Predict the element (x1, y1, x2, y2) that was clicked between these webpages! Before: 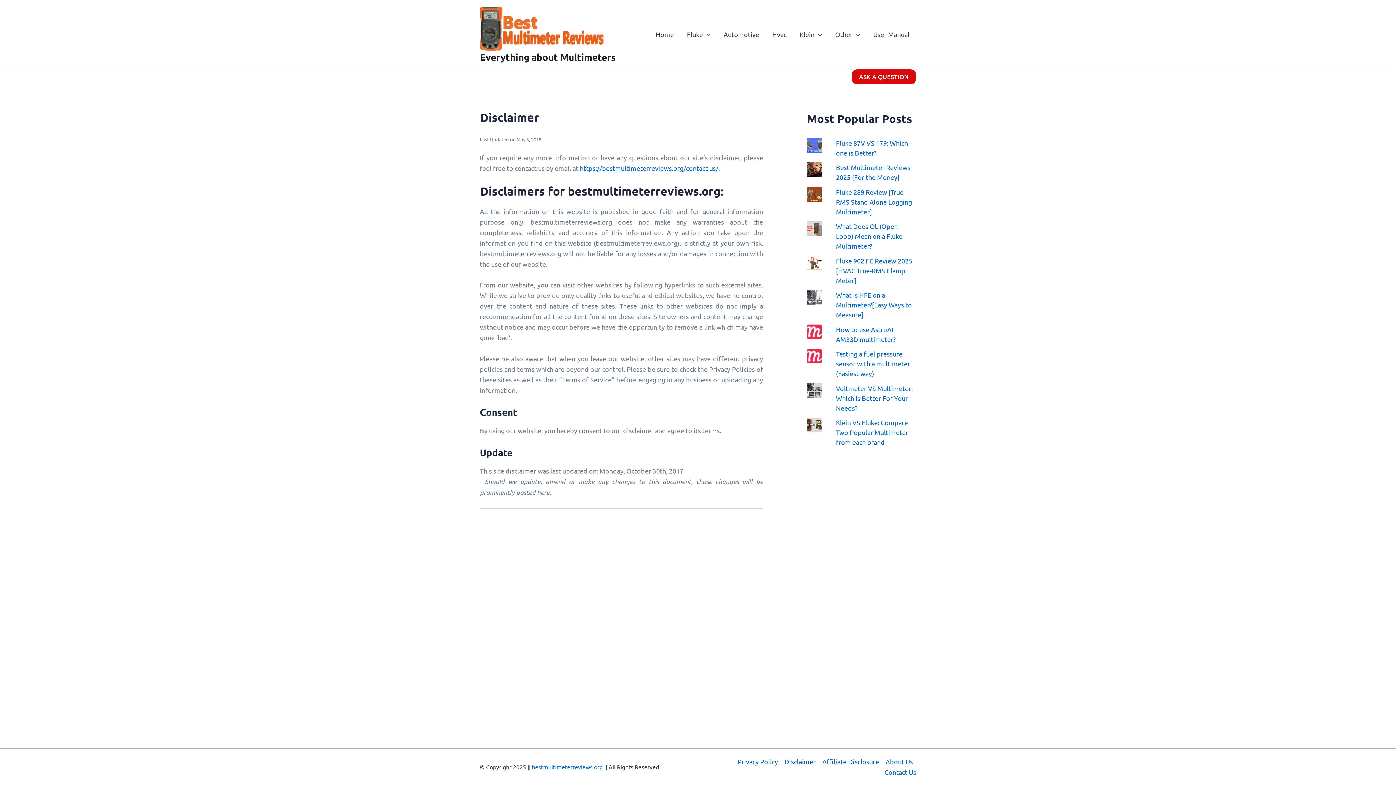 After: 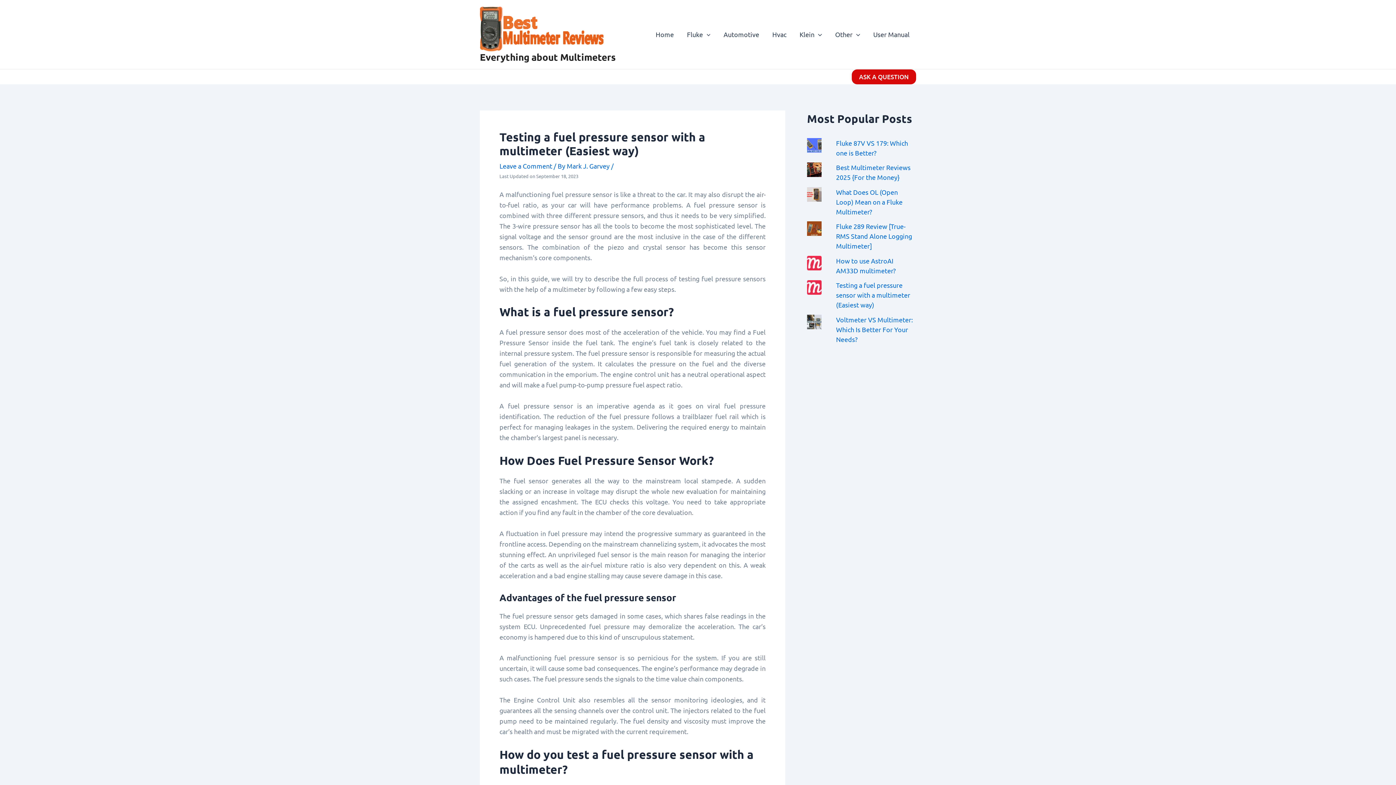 Action: bbox: (836, 350, 910, 377) label: Testing a fuel pressure sensor with a multimeter (Easiest way)